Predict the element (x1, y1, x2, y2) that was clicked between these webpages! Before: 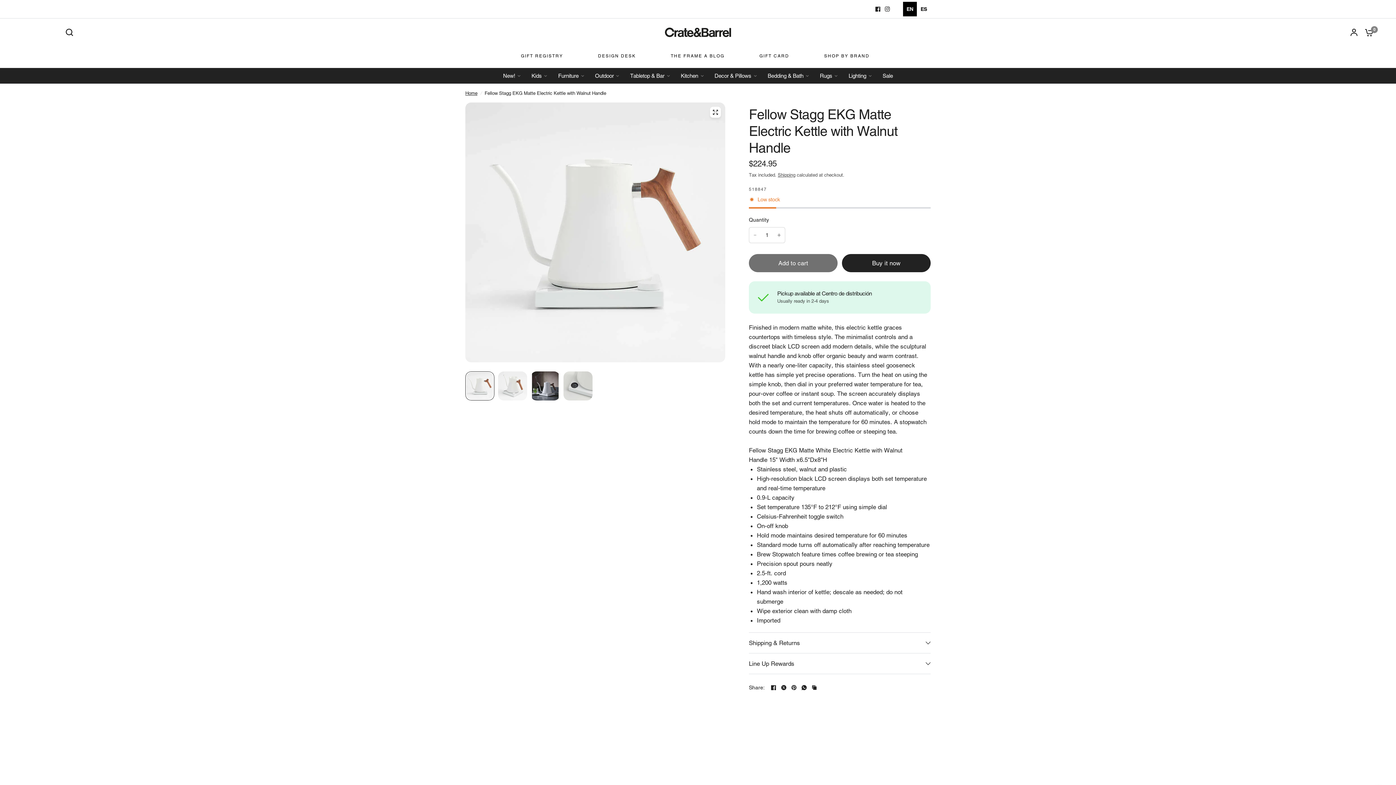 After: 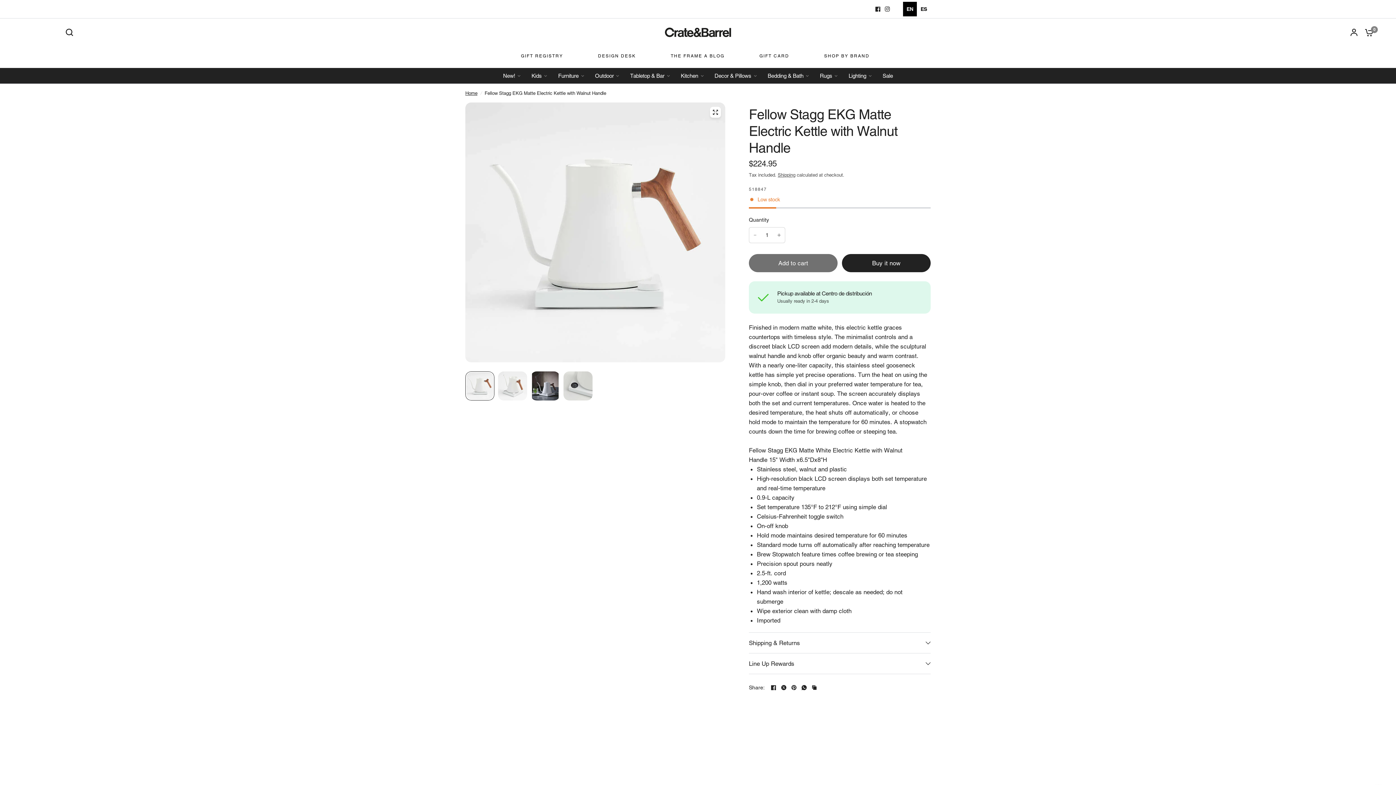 Action: label: WhatsApp bbox: (799, 683, 808, 692)